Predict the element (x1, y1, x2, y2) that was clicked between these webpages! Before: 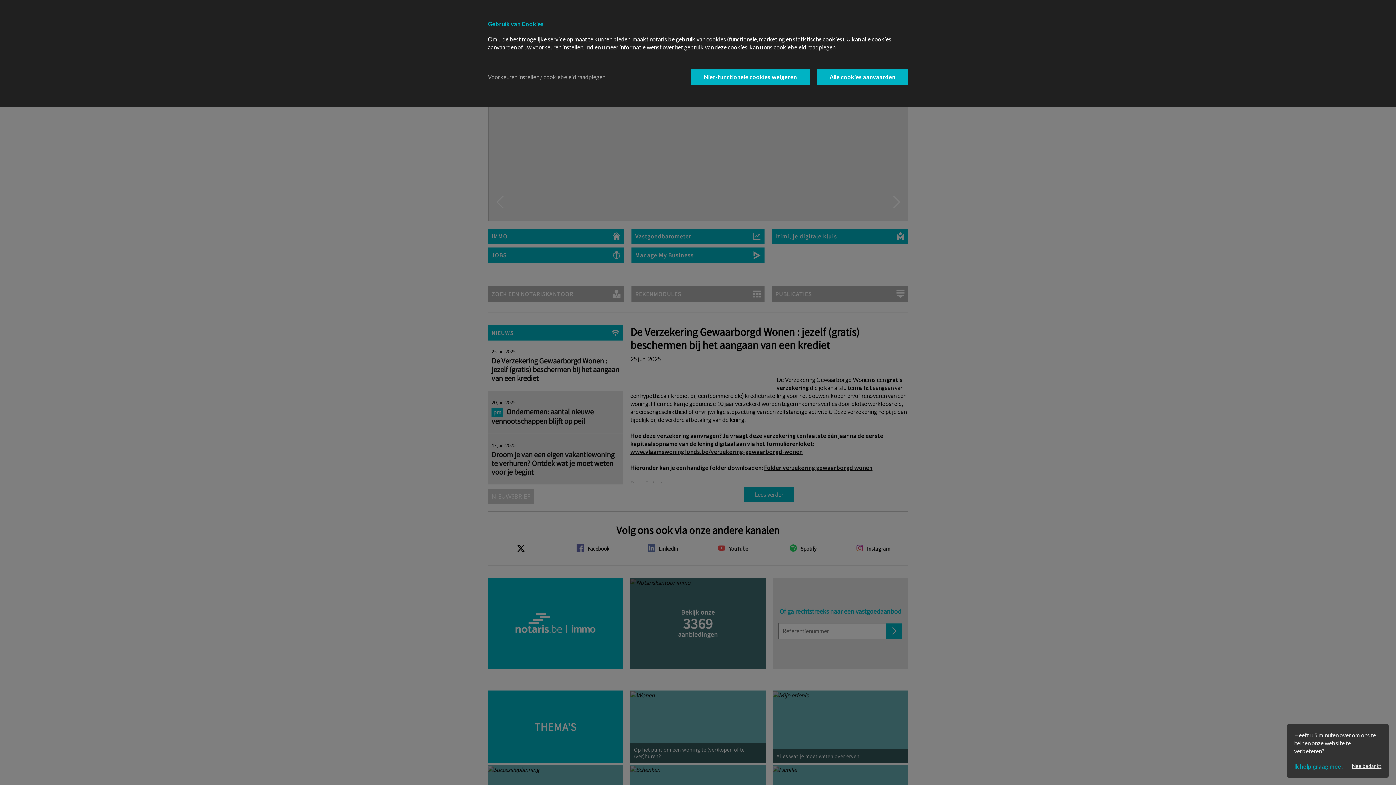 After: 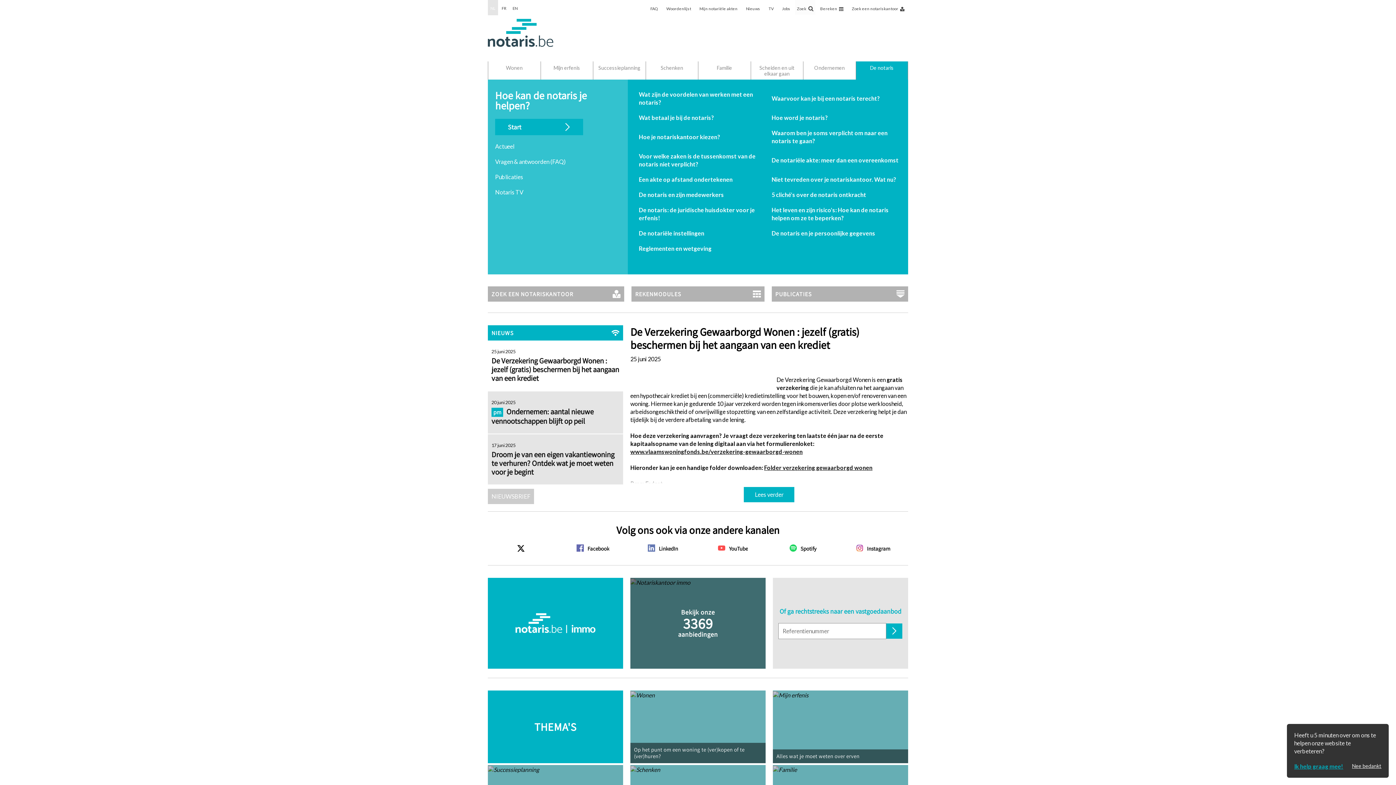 Action: bbox: (817, 69, 908, 84) label: Alle cookies aanvaarden